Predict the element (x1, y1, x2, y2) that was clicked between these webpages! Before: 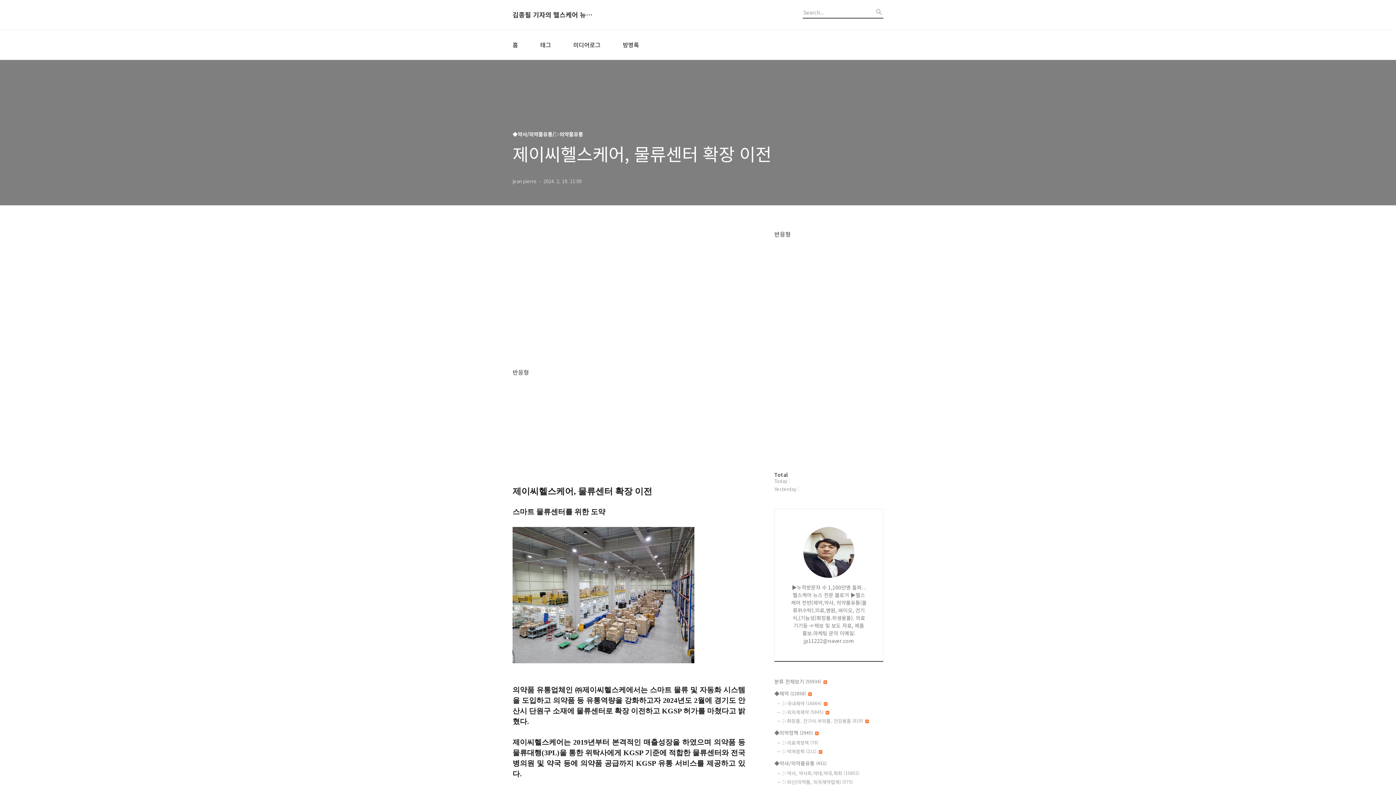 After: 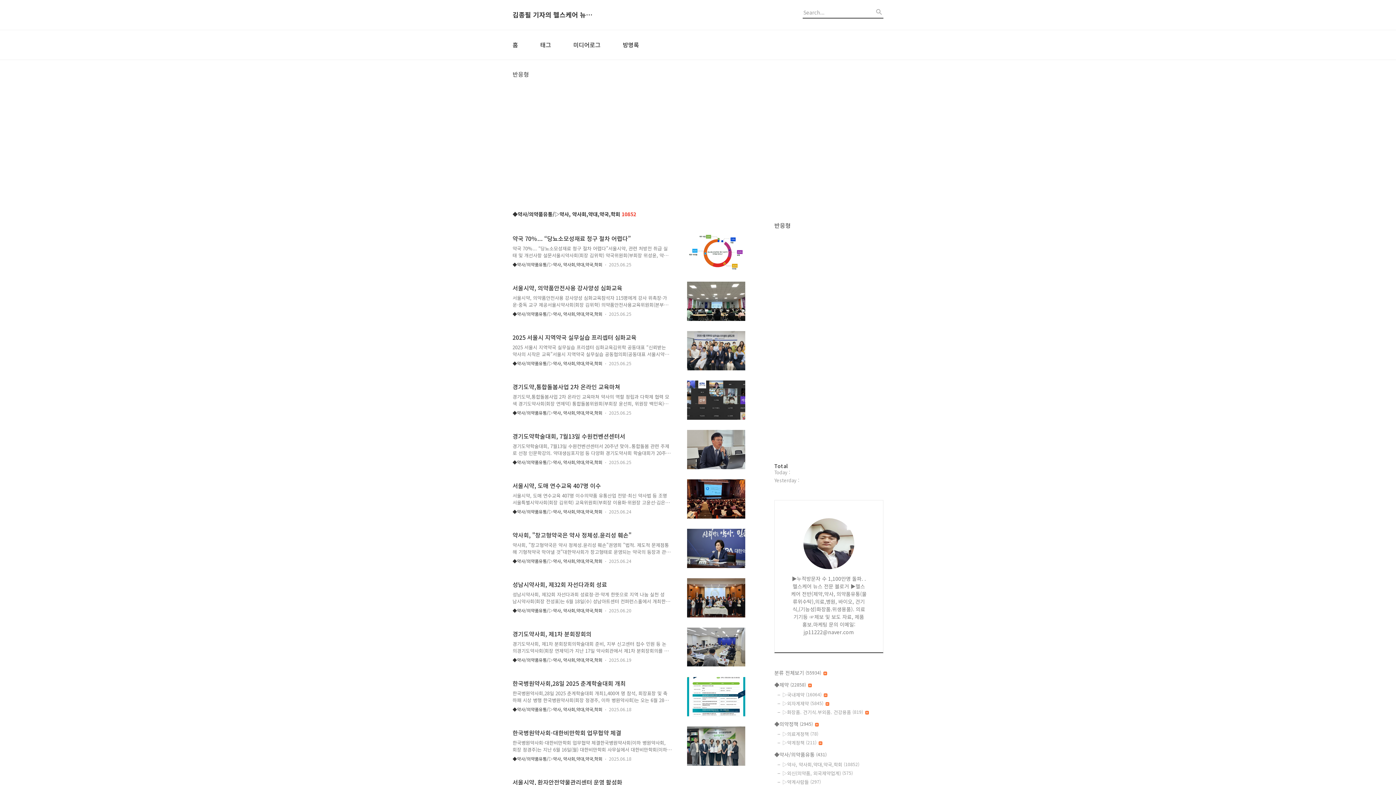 Action: label: ▷약사, 약사회,약대,약국,학회 (10852) bbox: (782, 770, 883, 777)